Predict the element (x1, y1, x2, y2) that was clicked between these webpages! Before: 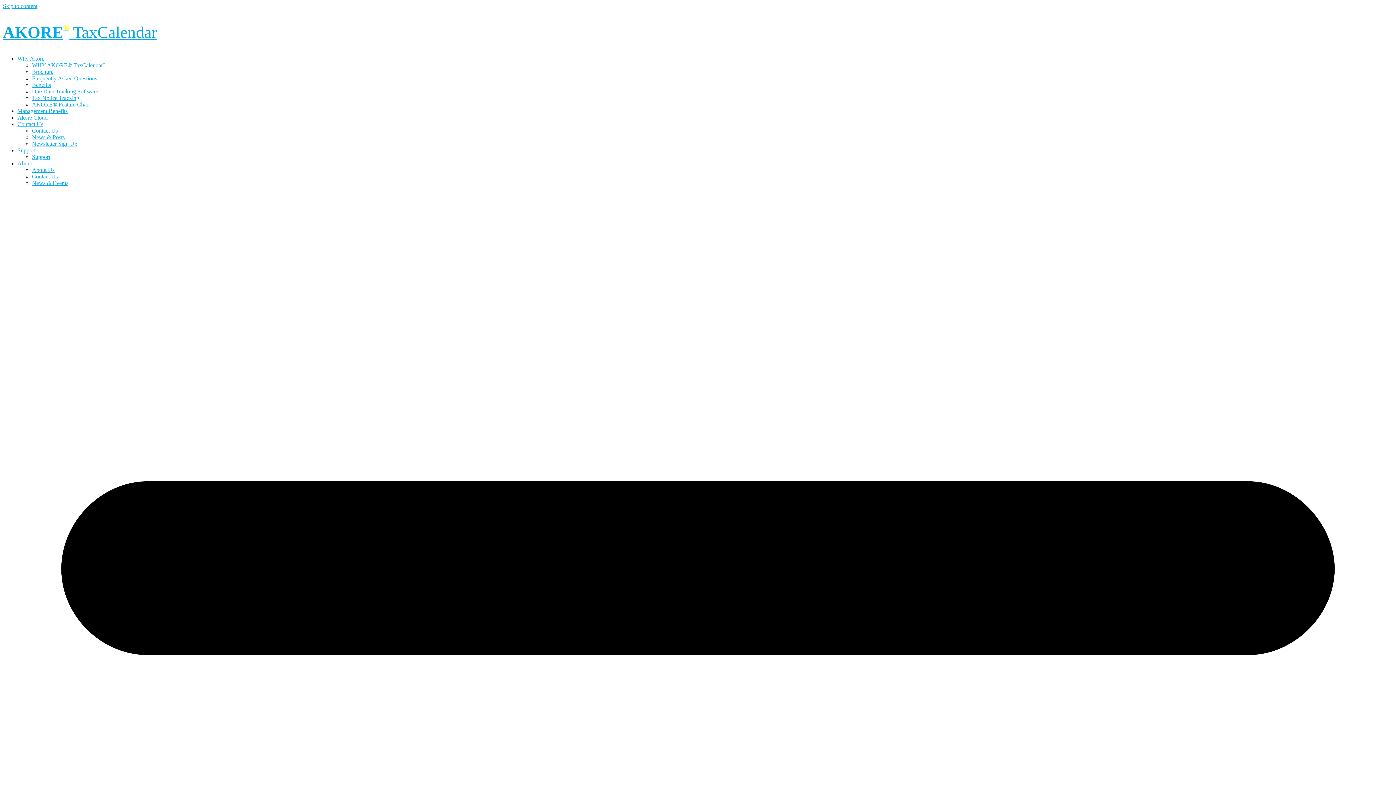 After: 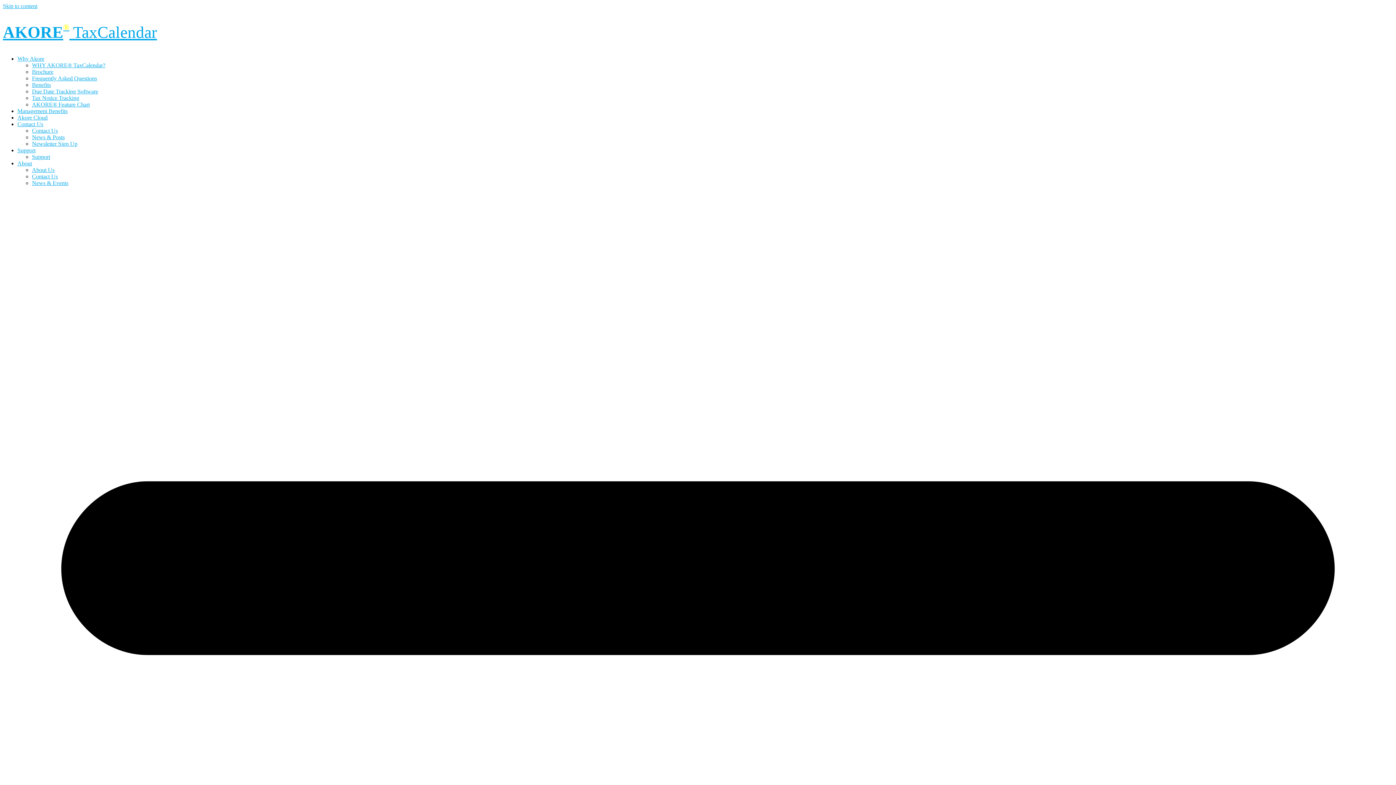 Action: bbox: (32, 127, 57, 133) label: Contact Us